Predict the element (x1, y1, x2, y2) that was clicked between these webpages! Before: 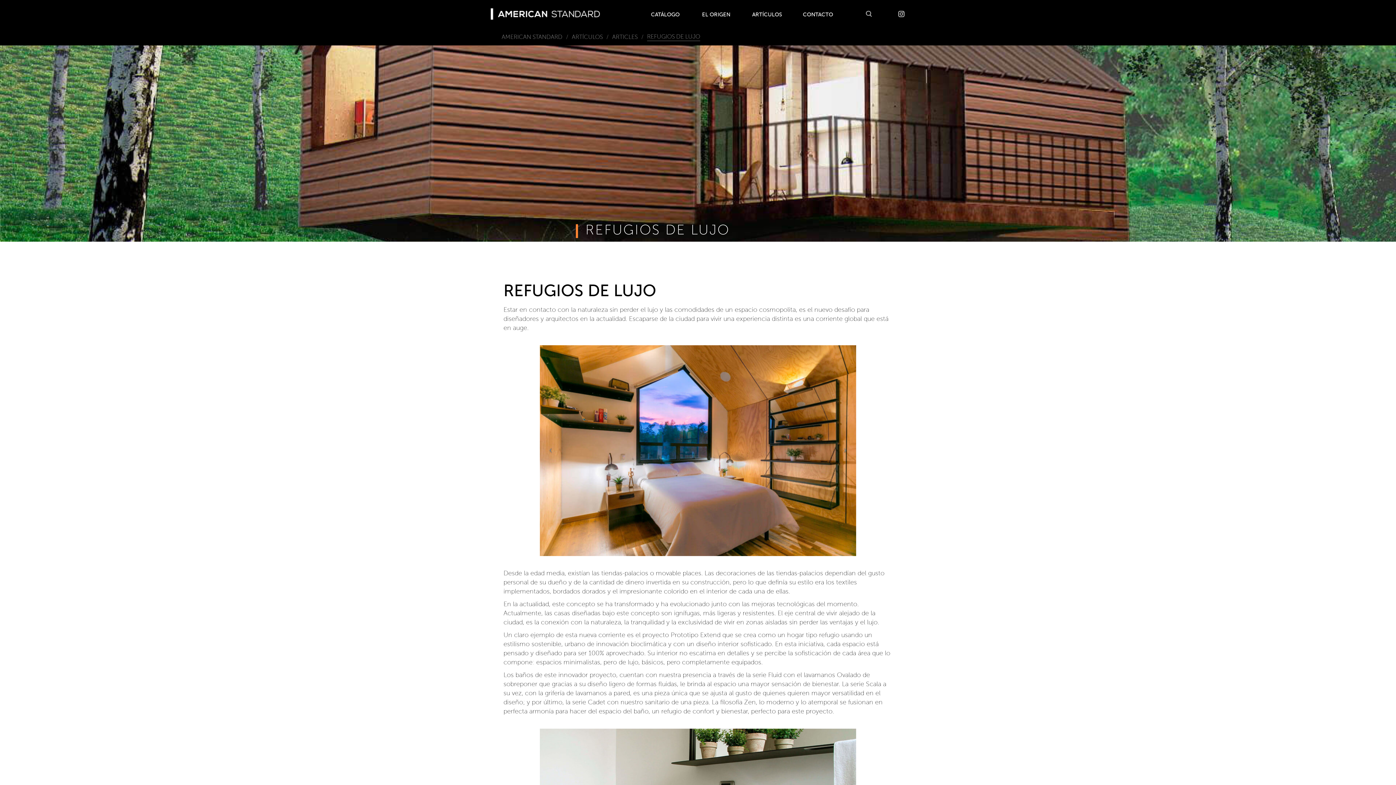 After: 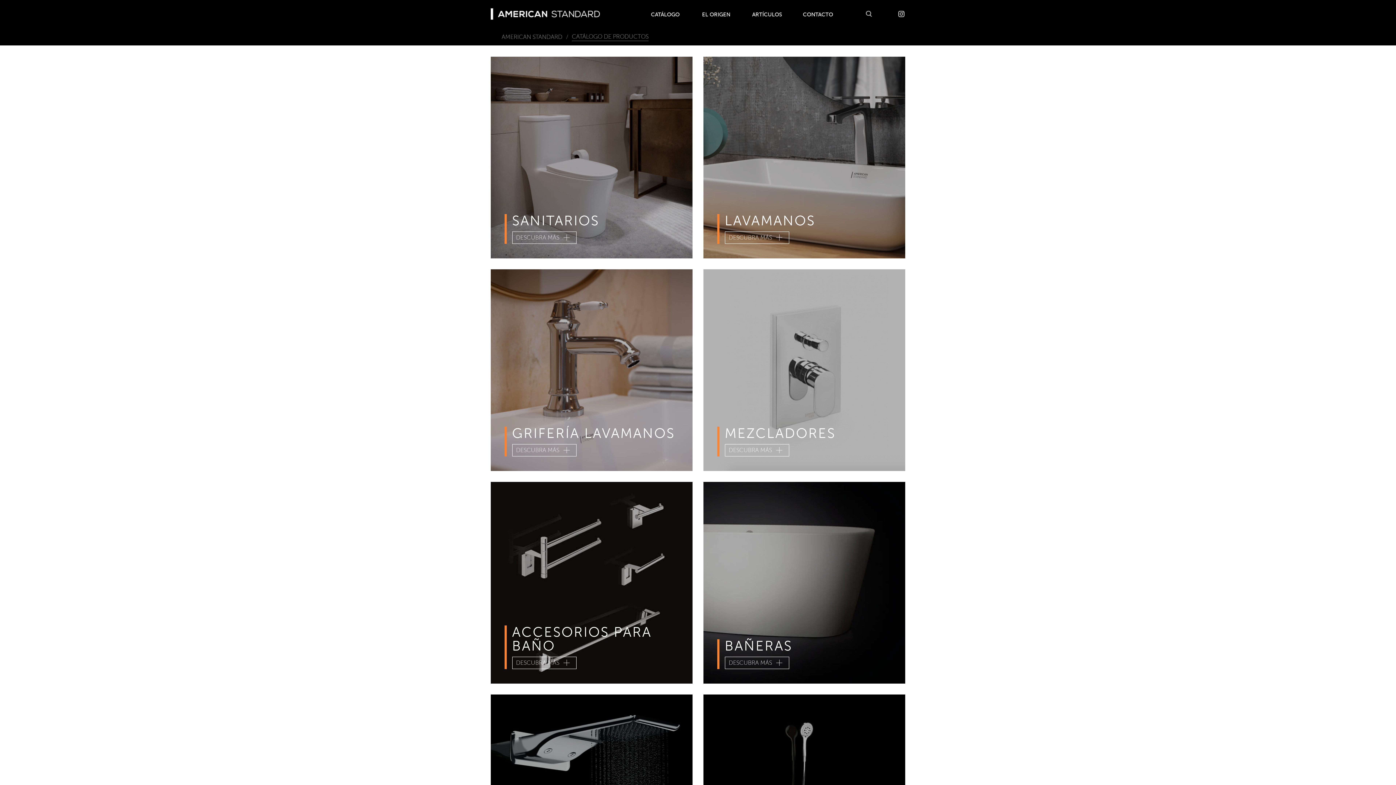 Action: bbox: (640, 0, 690, 28) label: CATÁLOGO